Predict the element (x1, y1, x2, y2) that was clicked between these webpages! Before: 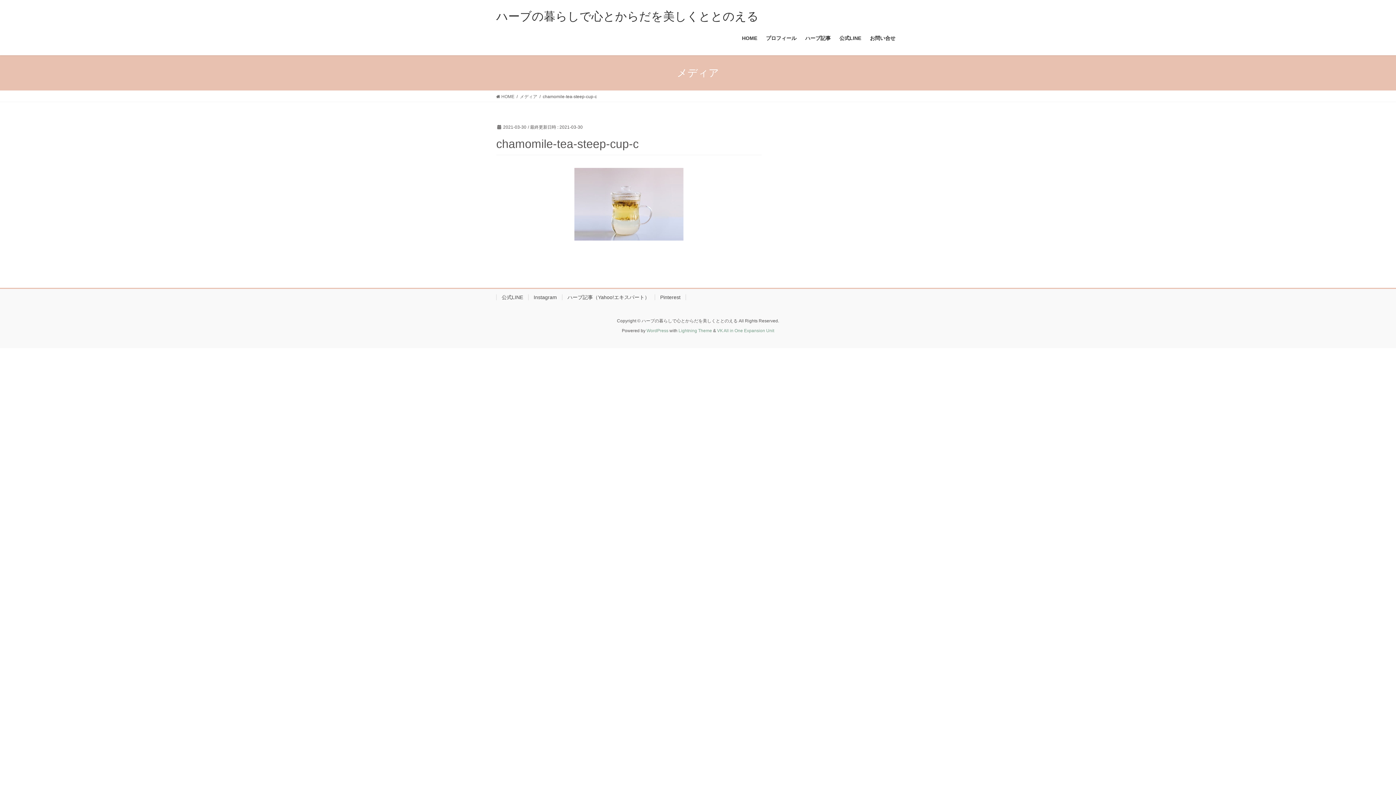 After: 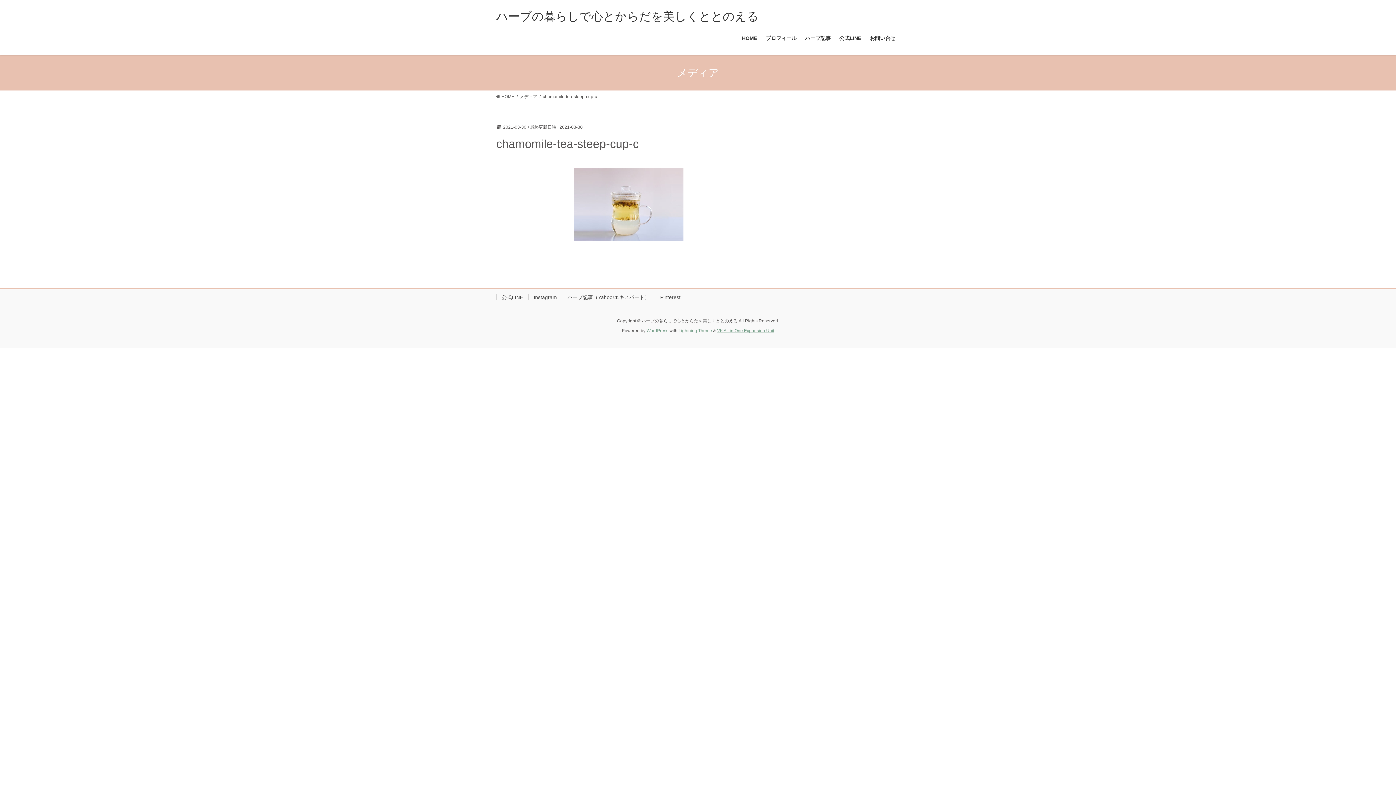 Action: bbox: (717, 328, 774, 333) label: VK All in One Expansion Unit